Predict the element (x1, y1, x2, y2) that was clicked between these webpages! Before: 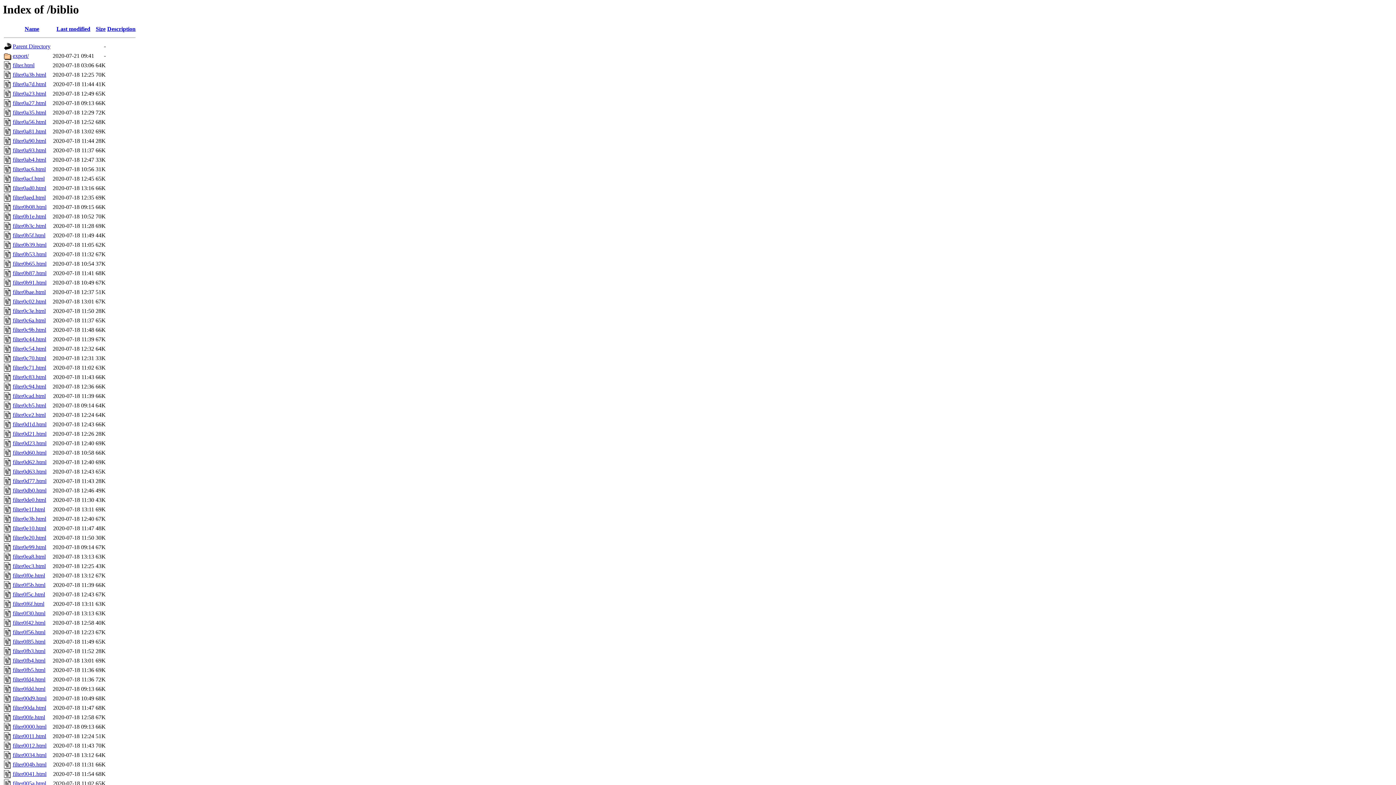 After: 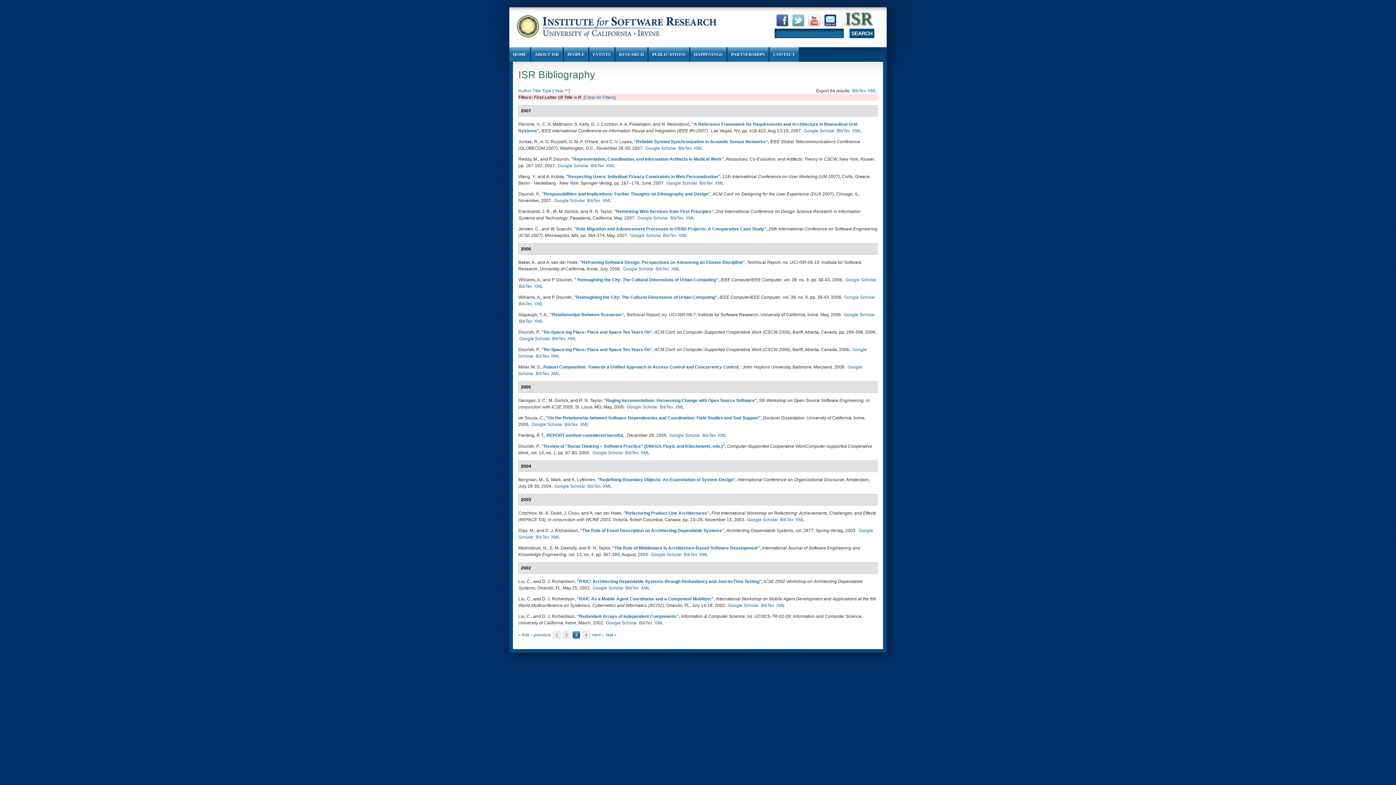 Action: bbox: (12, 364, 46, 371) label: filter0c71.html